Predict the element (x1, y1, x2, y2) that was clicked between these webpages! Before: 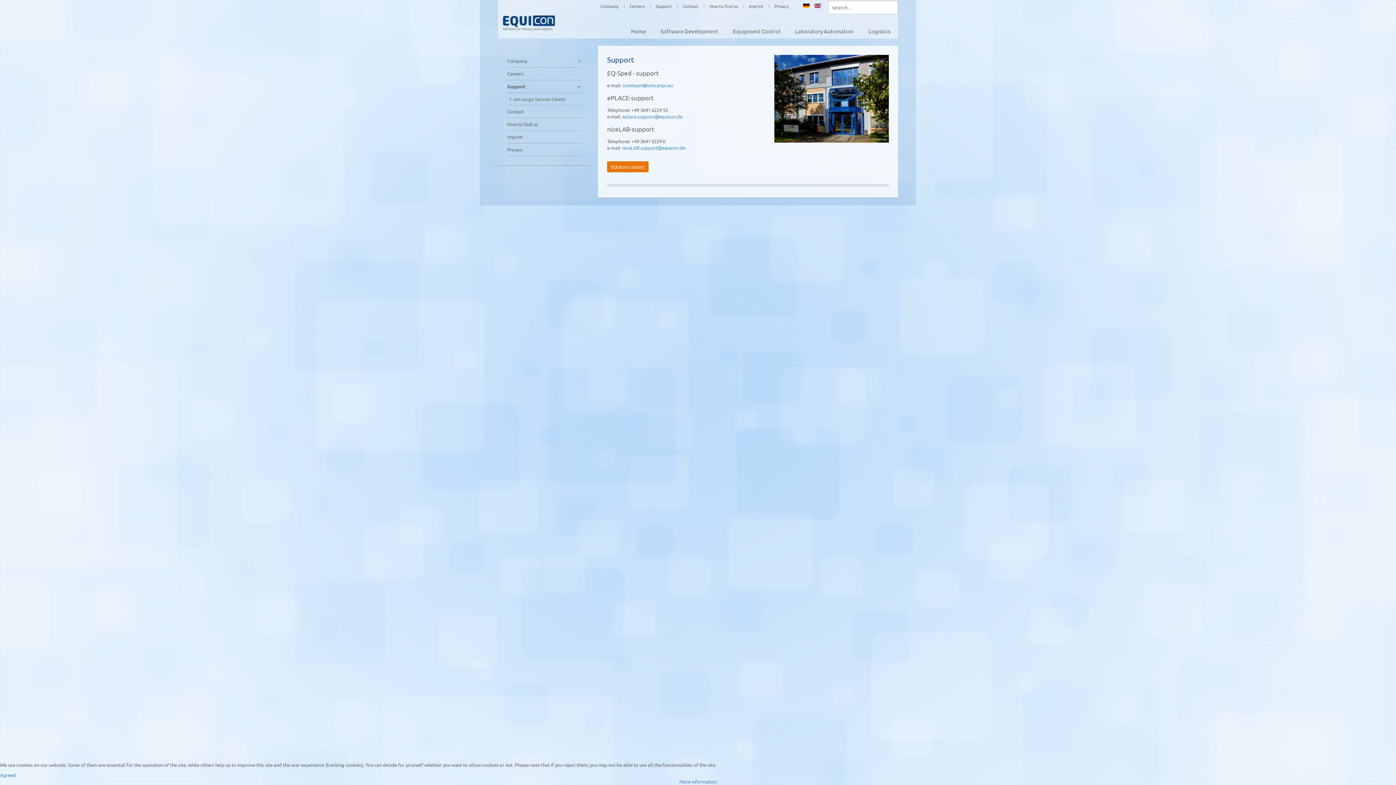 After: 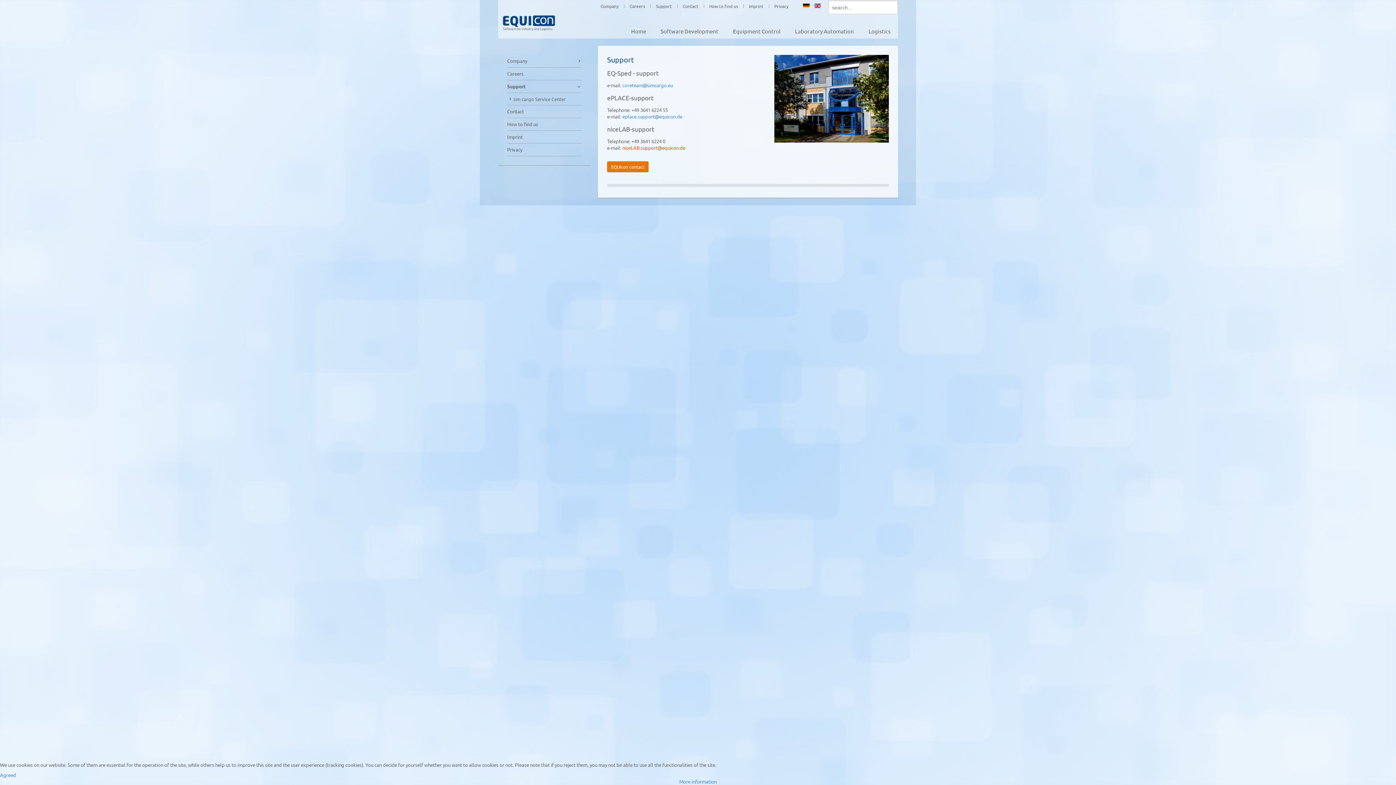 Action: label: niceLAB.support@equicon.de bbox: (622, 144, 685, 150)